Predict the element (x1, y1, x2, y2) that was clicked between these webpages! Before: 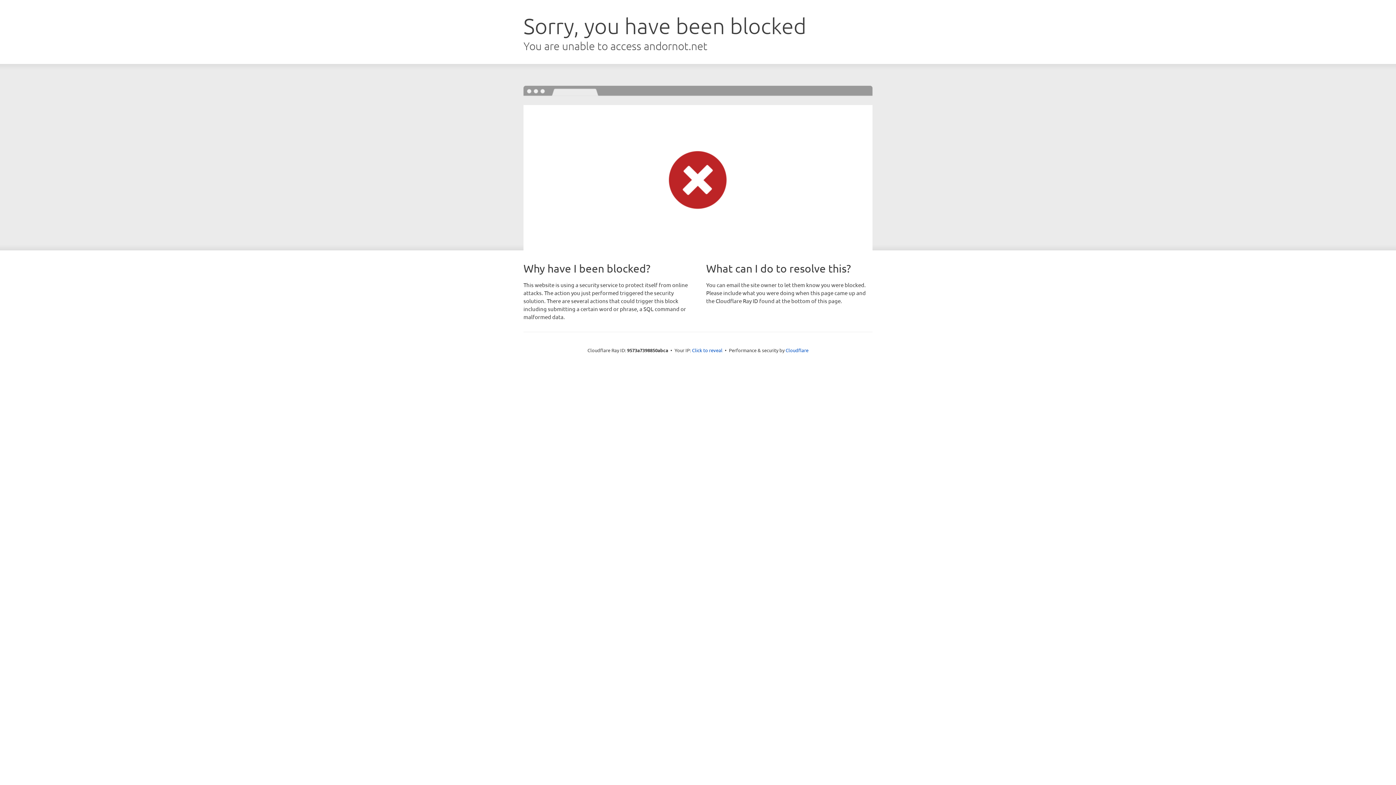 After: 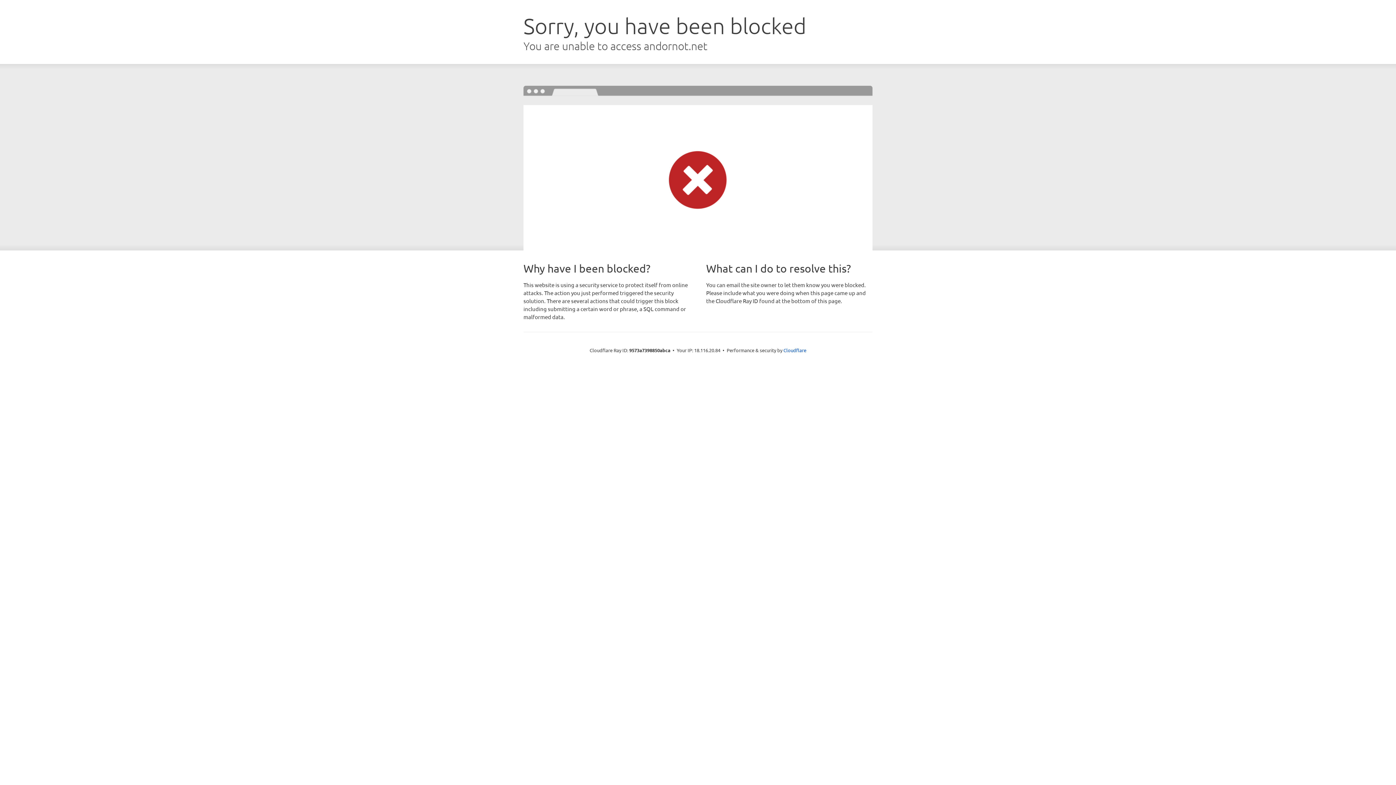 Action: label: Click to reveal bbox: (692, 346, 722, 353)